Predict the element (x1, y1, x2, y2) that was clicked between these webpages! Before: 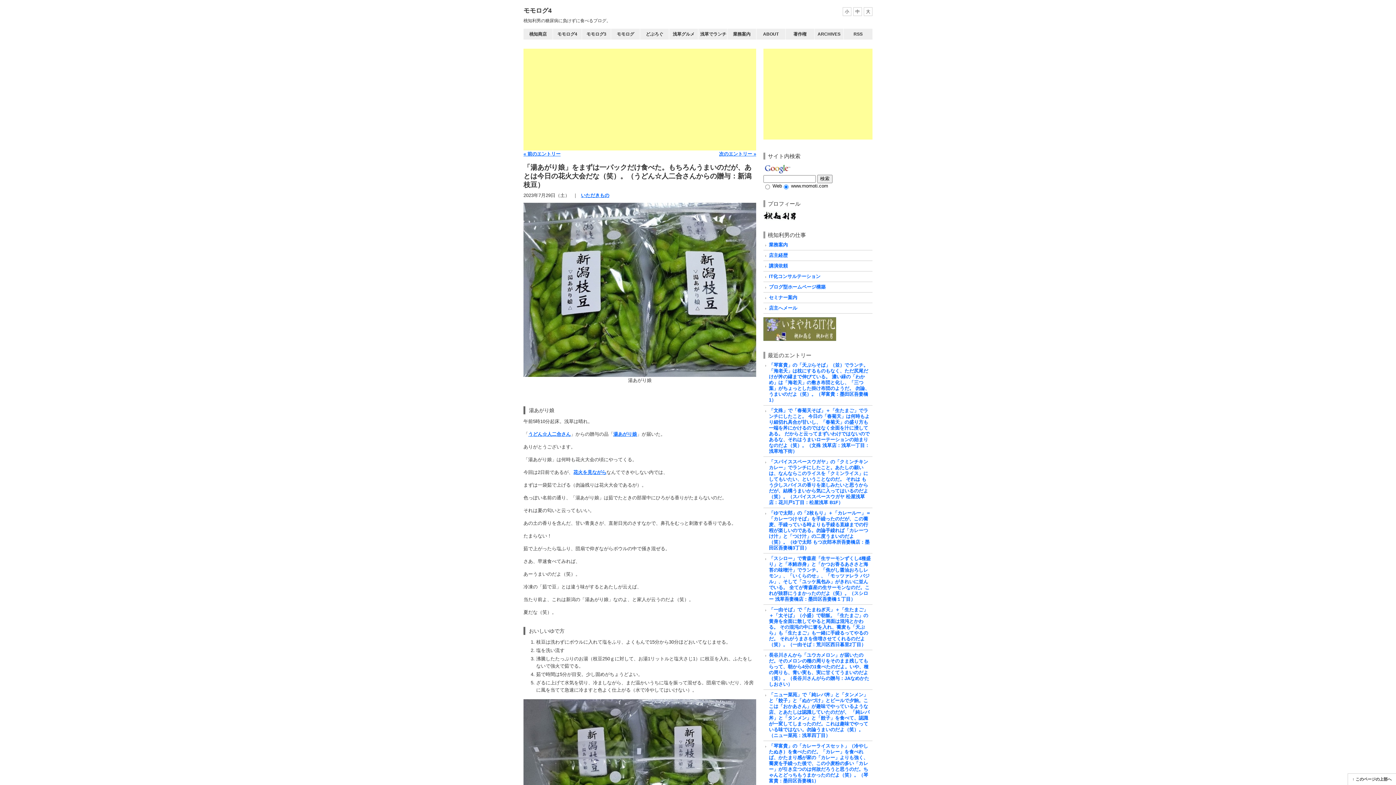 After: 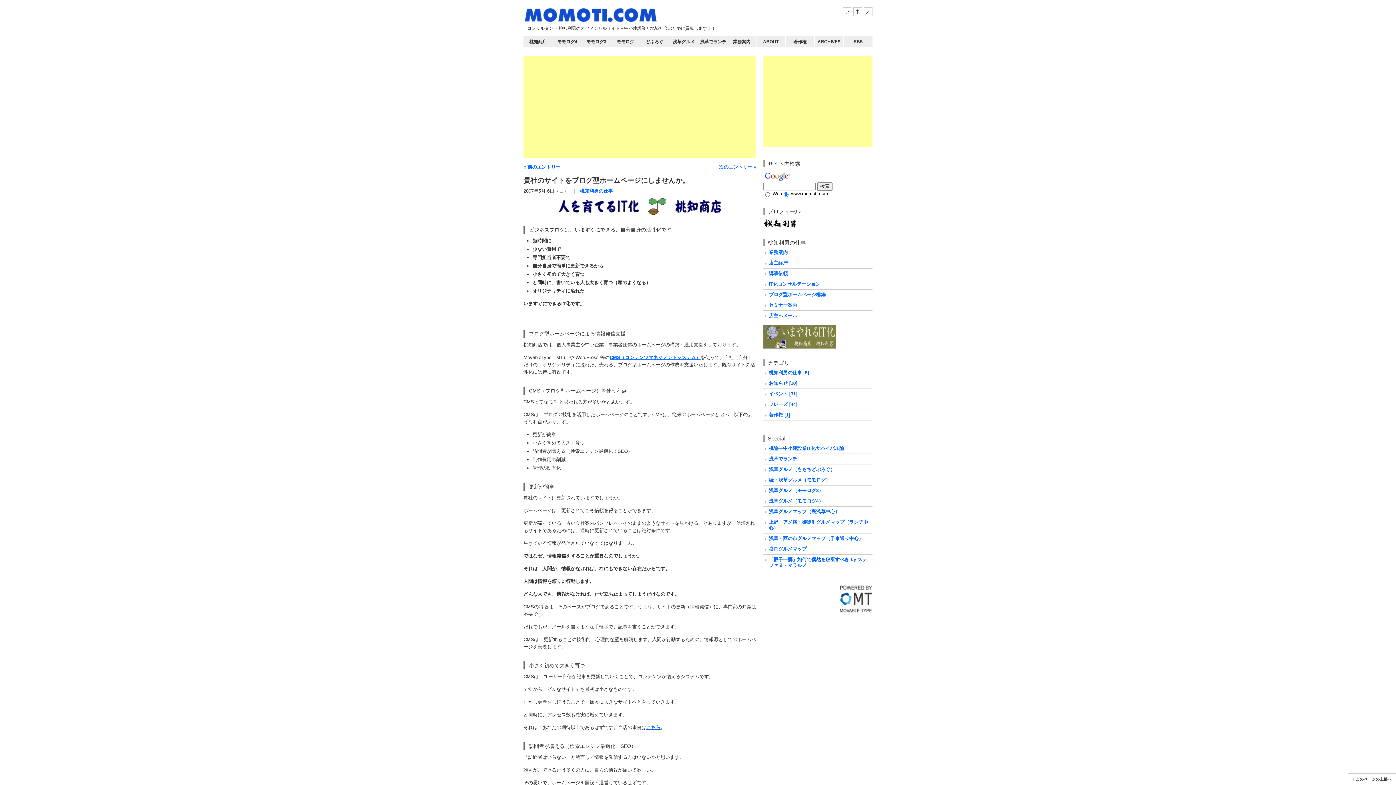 Action: bbox: (763, 317, 836, 322)